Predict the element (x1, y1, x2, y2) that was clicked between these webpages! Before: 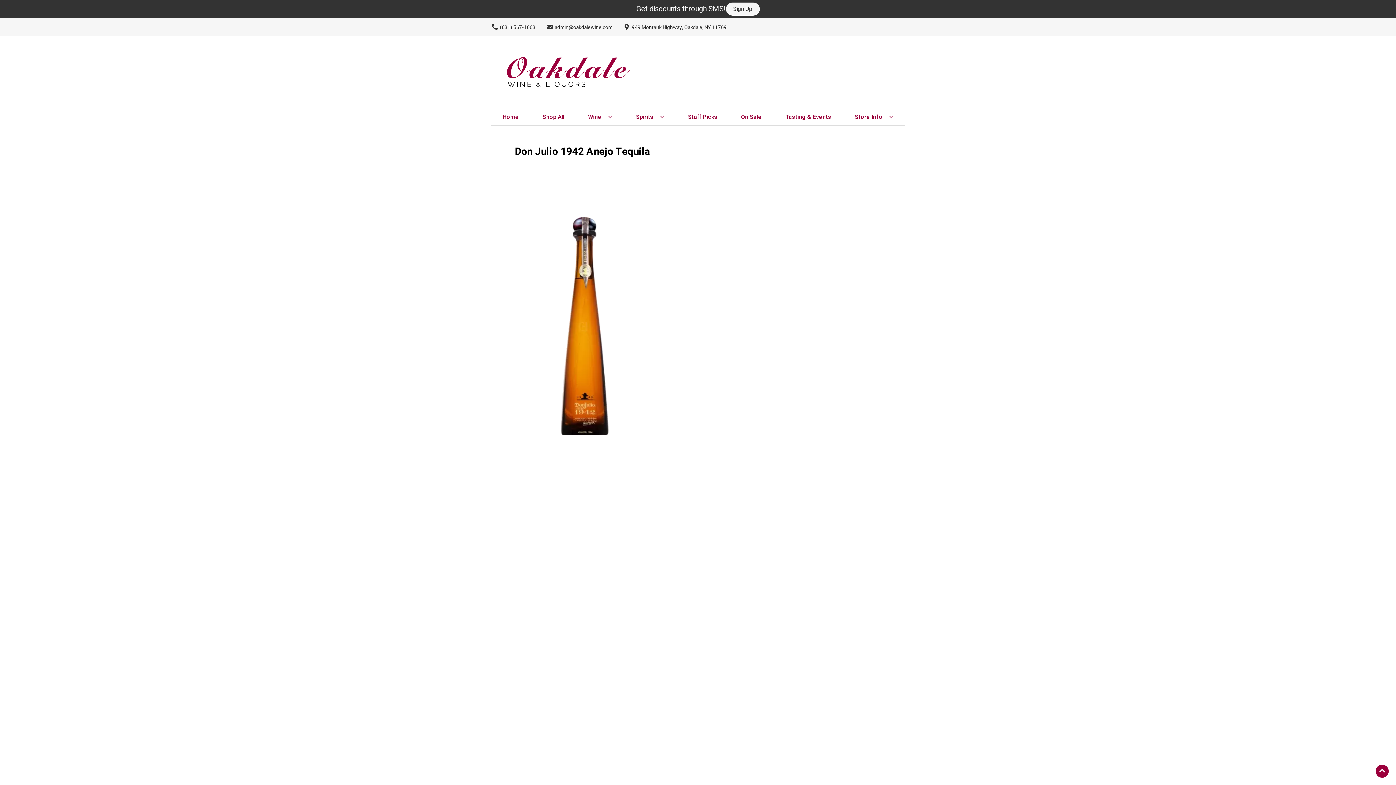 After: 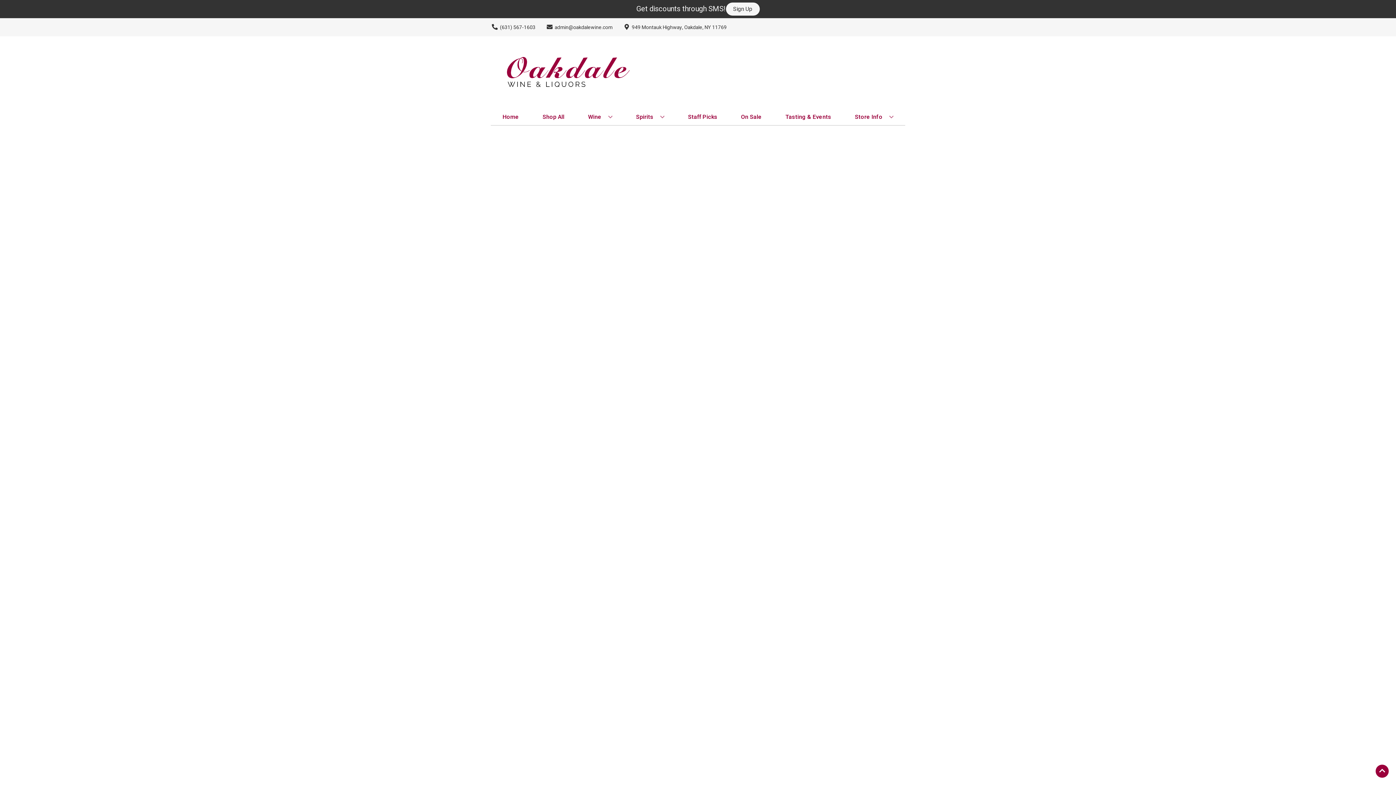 Action: label: On Sale bbox: (738, 109, 764, 125)